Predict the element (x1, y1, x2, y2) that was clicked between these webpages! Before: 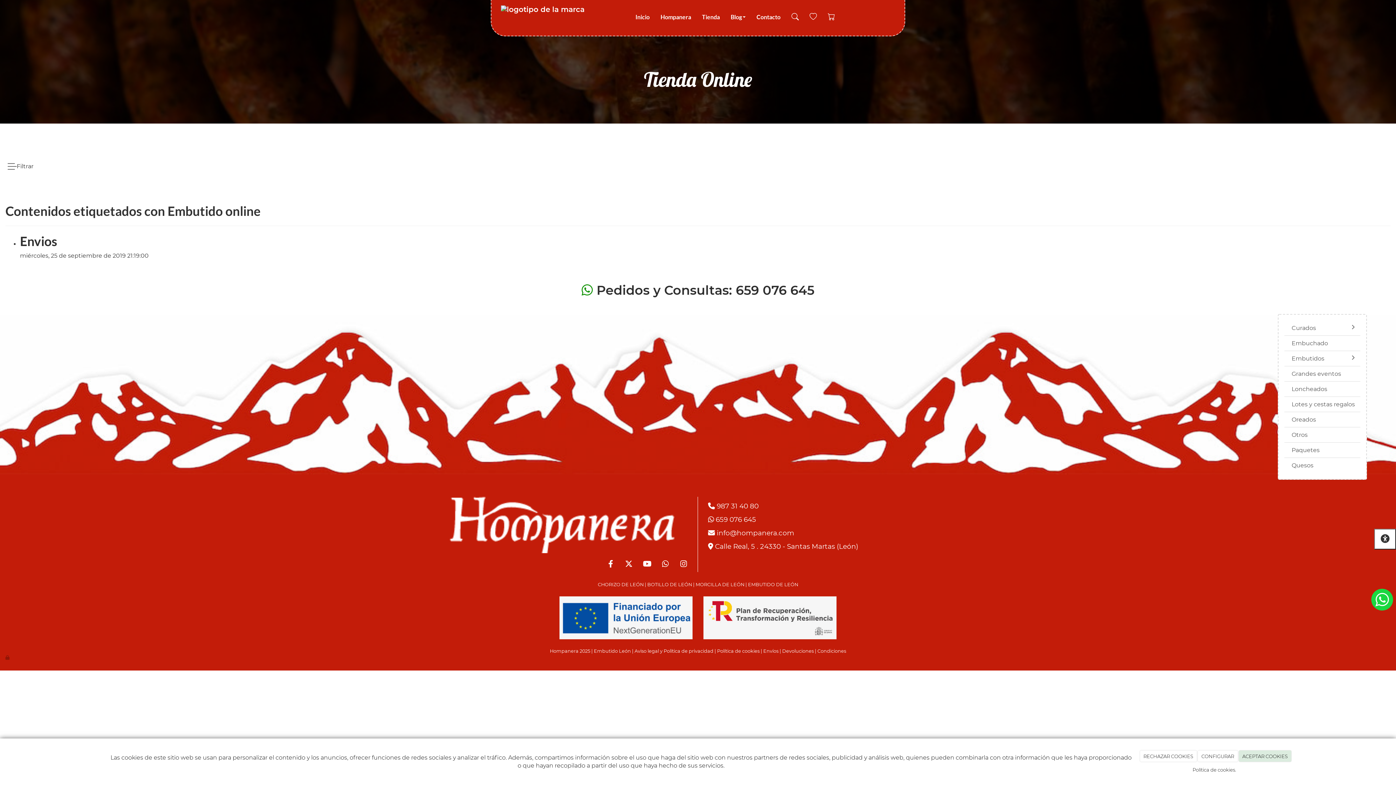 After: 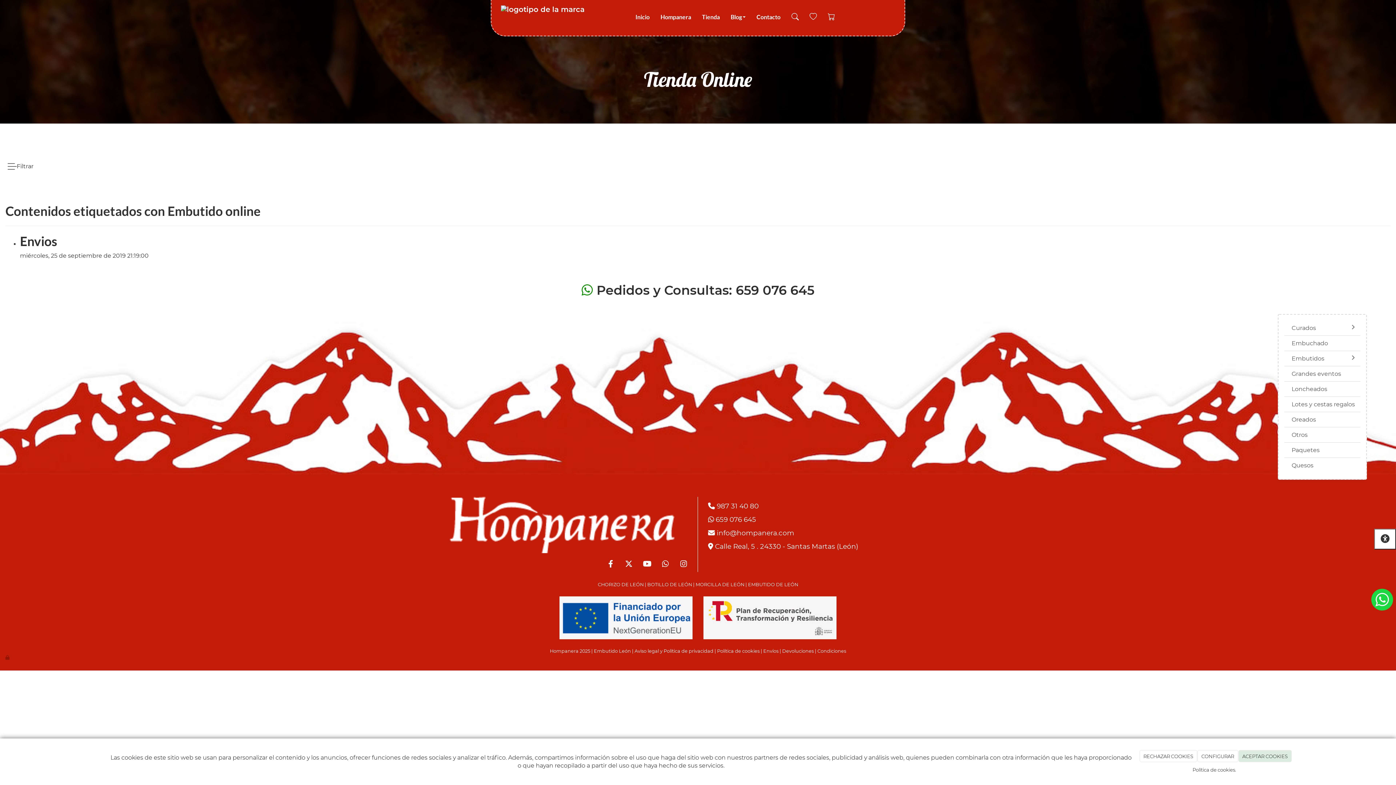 Action: label: info@hompanera.com bbox: (717, 529, 794, 537)